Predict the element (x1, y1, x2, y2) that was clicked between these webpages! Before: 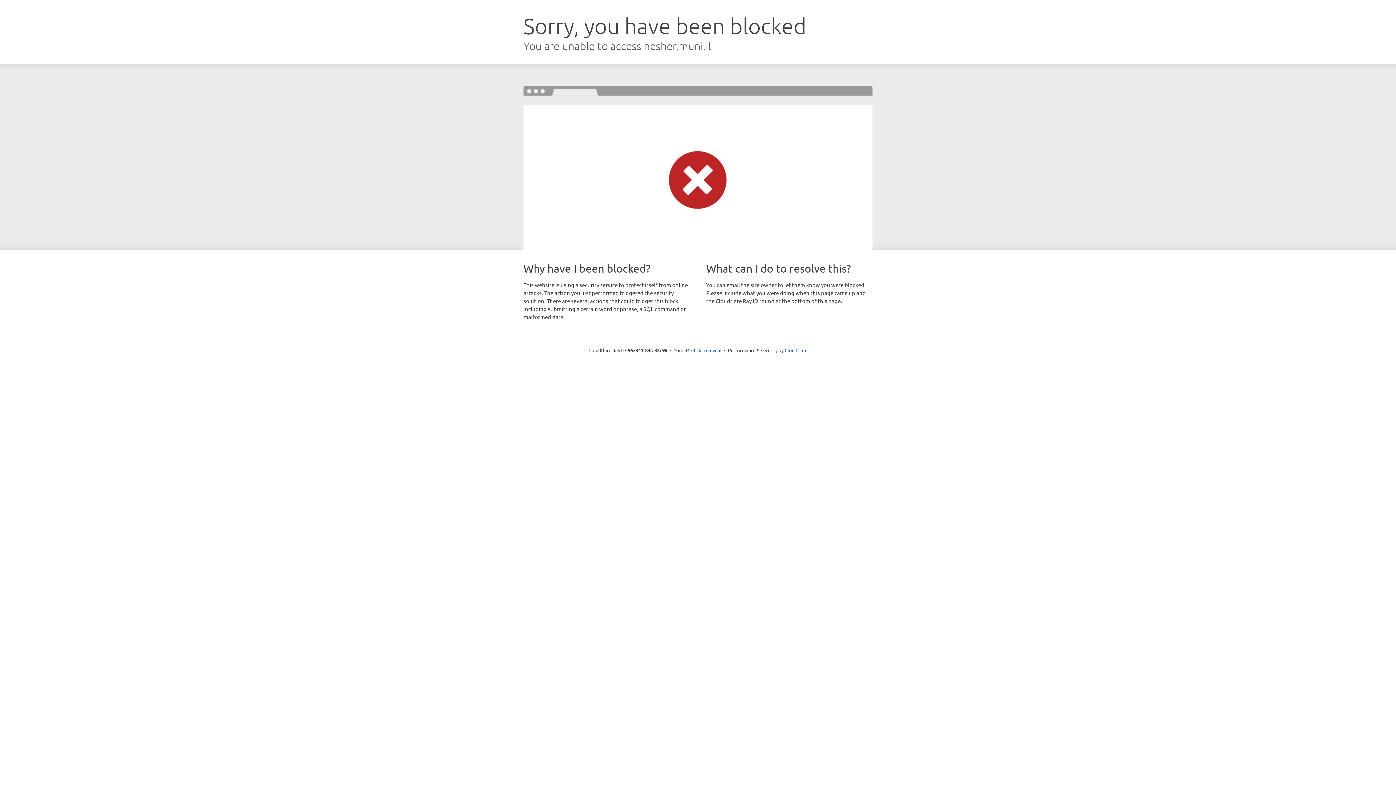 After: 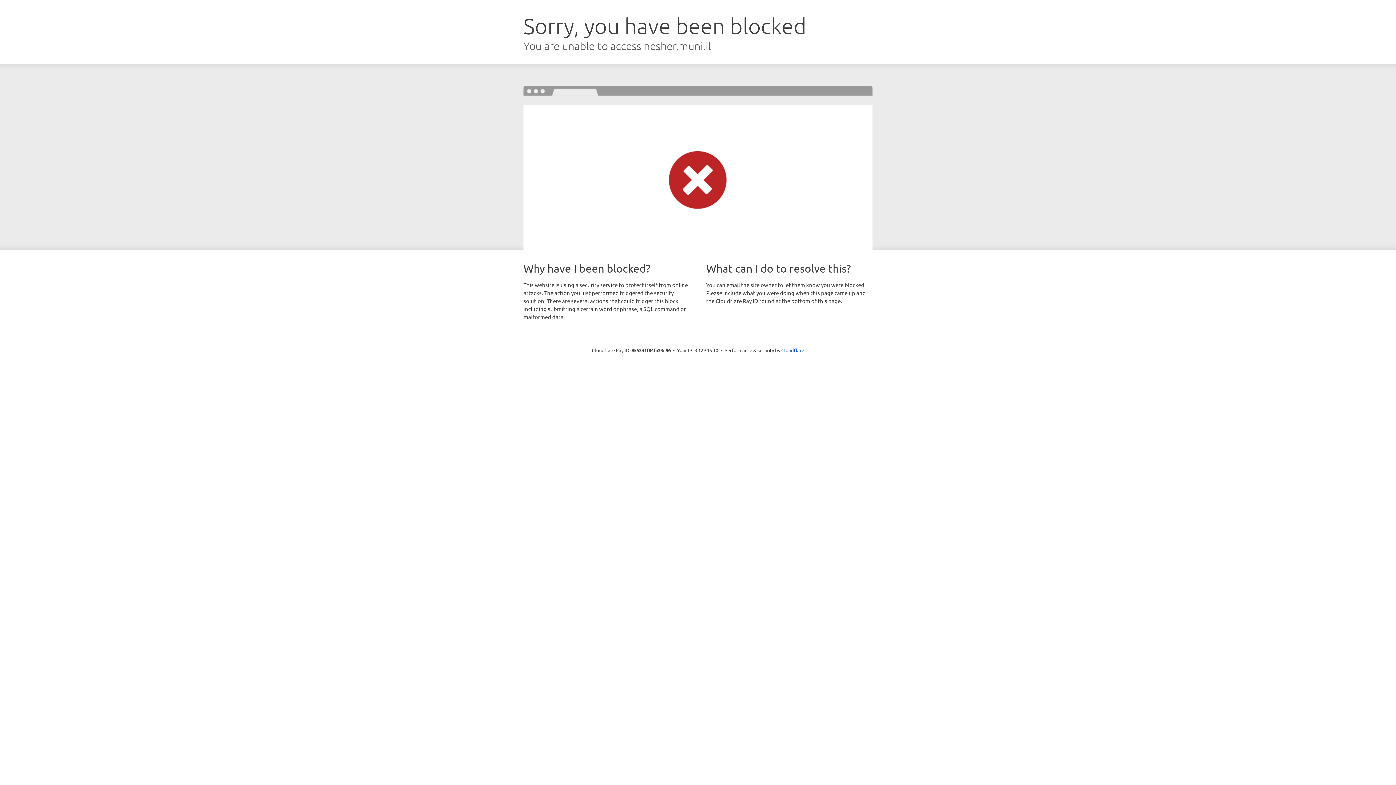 Action: label: Click to reveal bbox: (691, 346, 721, 353)